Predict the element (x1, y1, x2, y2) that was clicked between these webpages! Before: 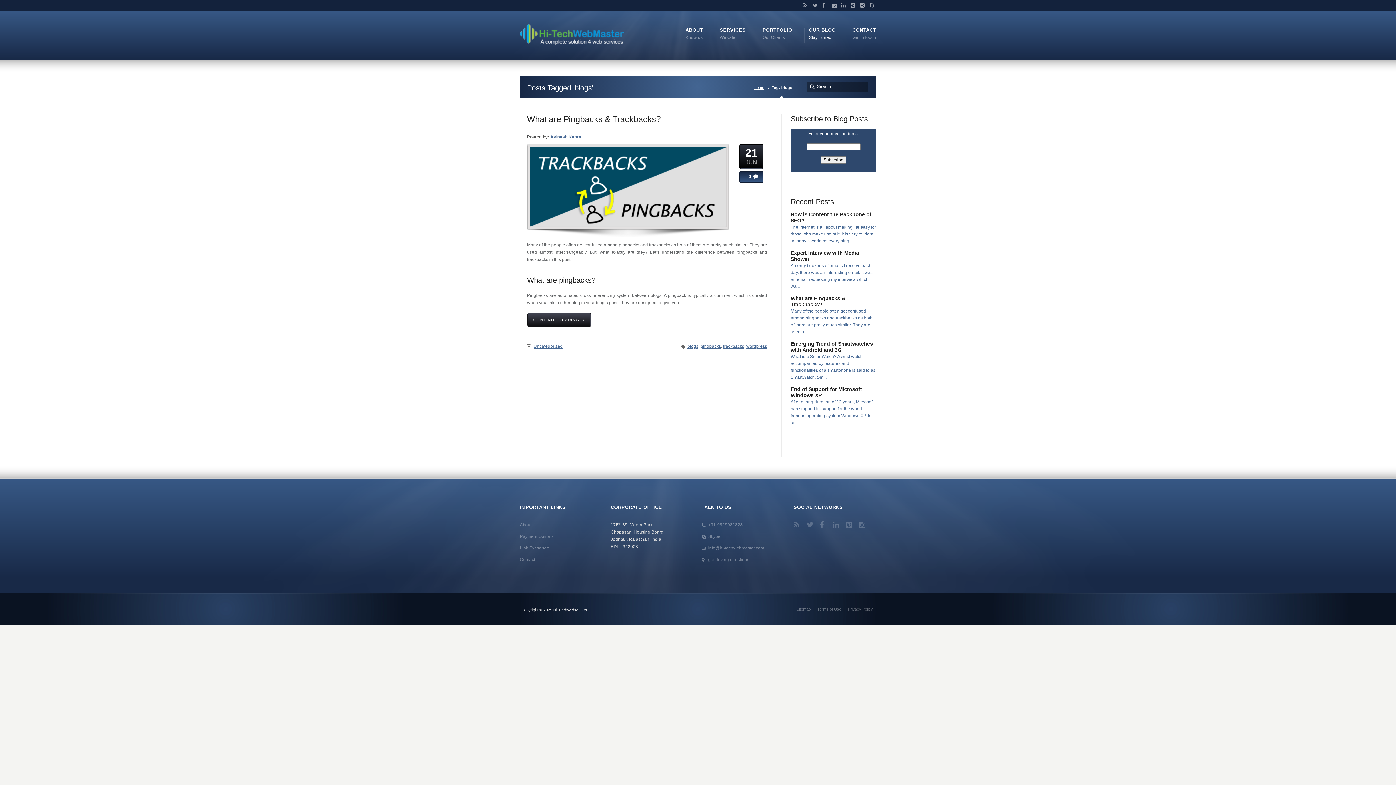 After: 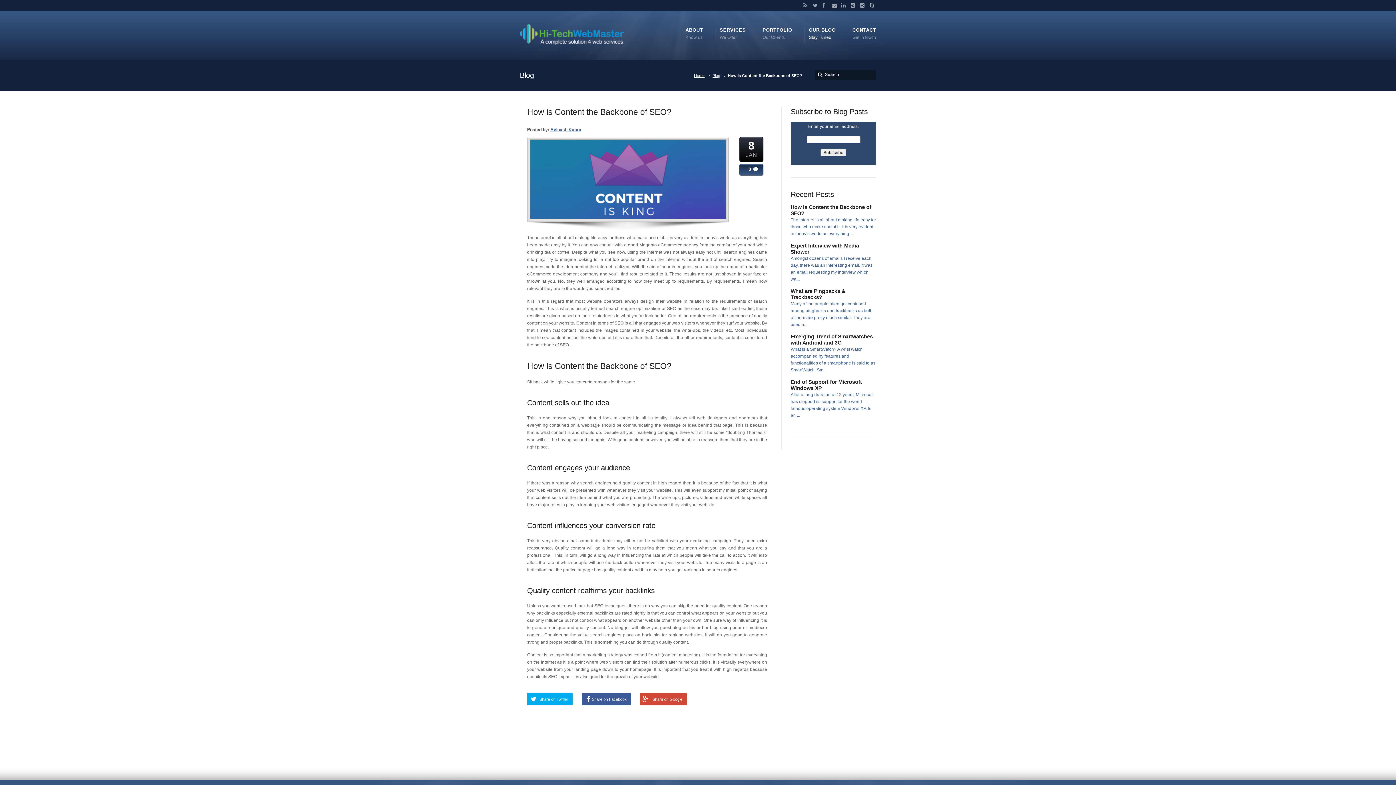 Action: bbox: (790, 224, 876, 243) label: The internet is all about making life easy for those who make use of it. It is very evident in today’s world as everything ...